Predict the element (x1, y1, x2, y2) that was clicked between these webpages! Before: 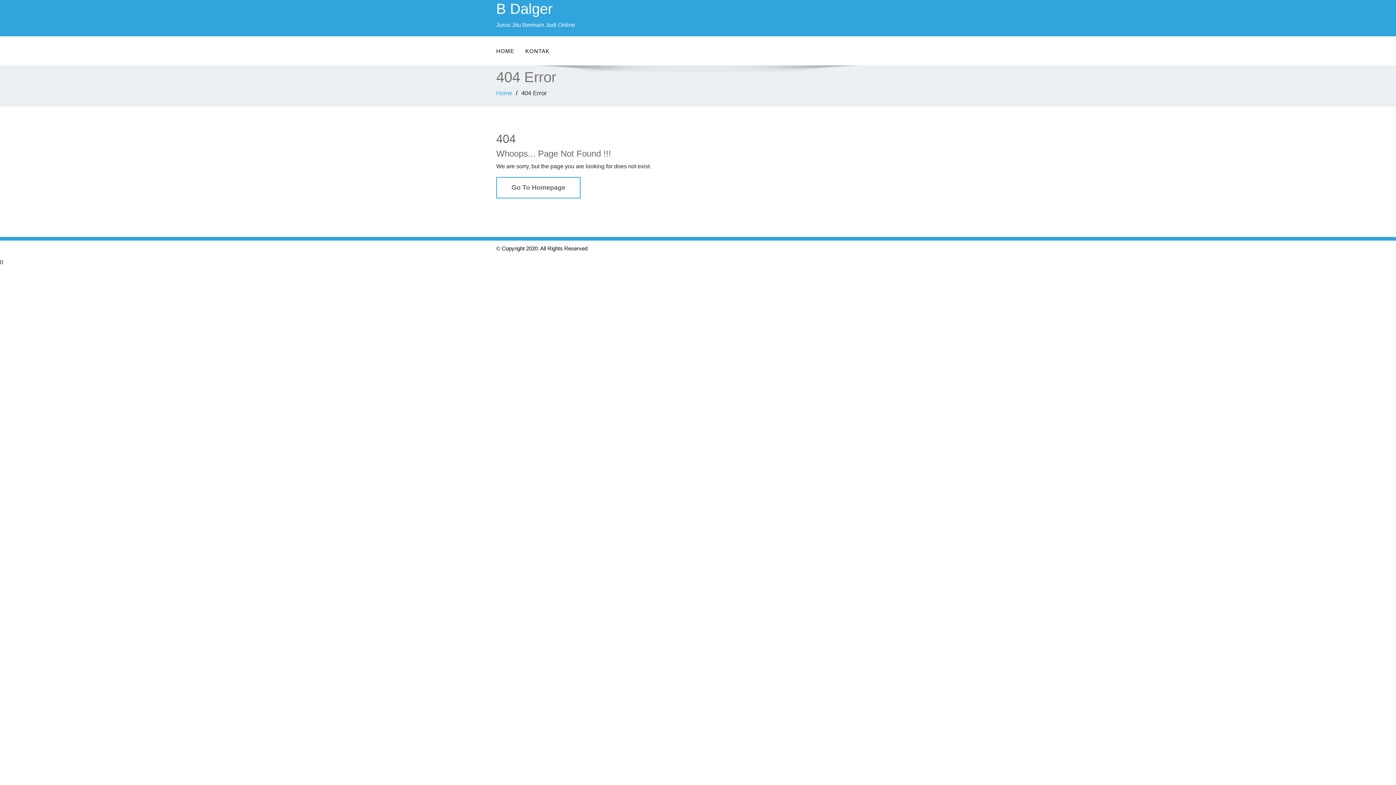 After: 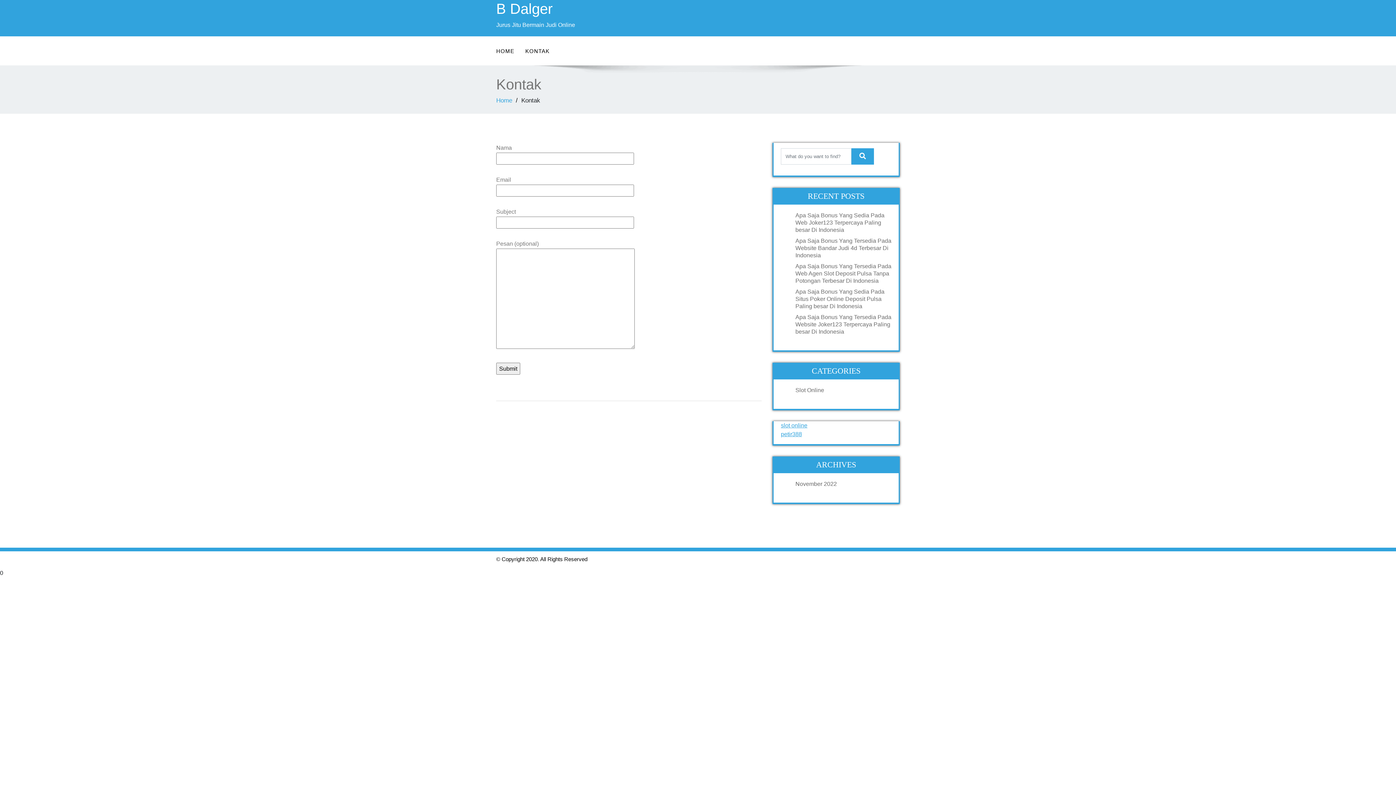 Action: bbox: (520, 43, 555, 58) label: KONTAK